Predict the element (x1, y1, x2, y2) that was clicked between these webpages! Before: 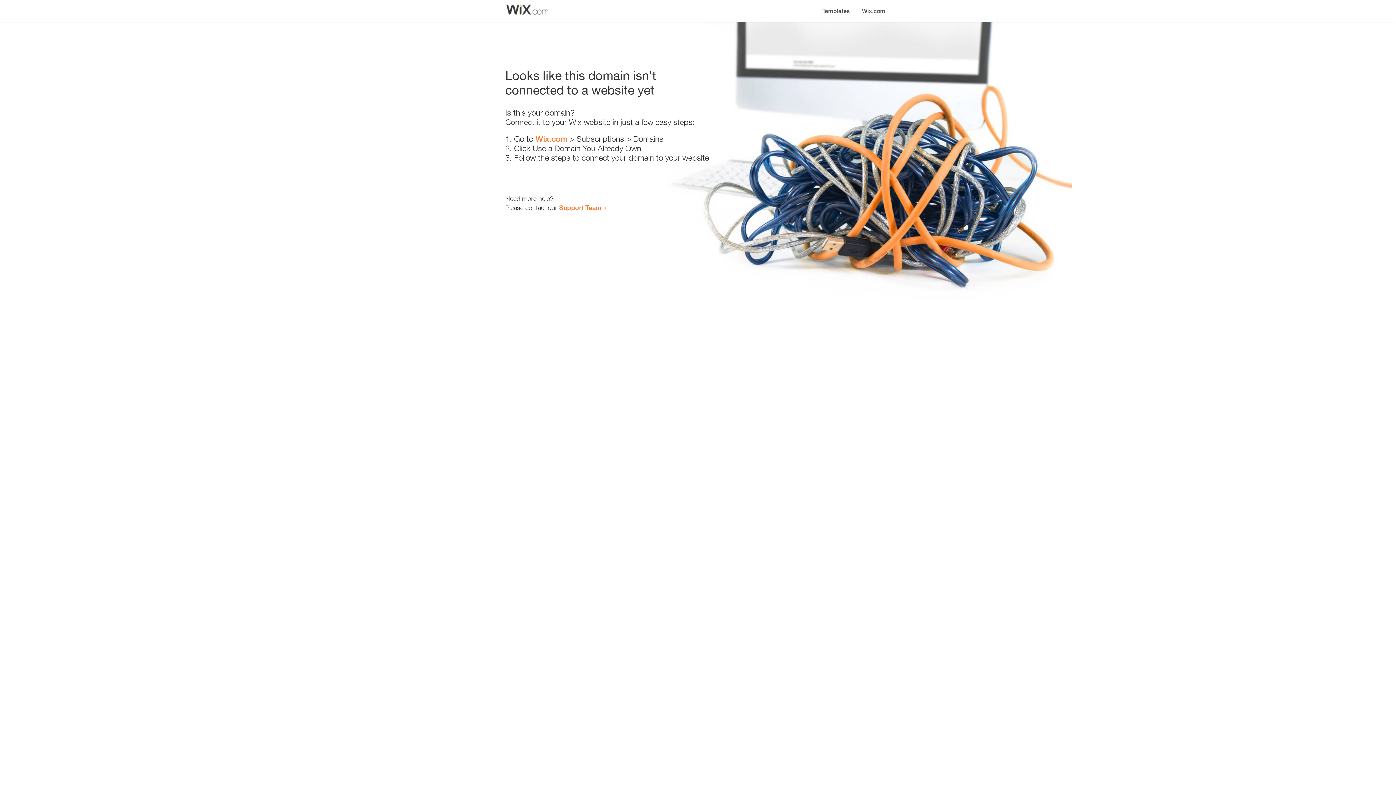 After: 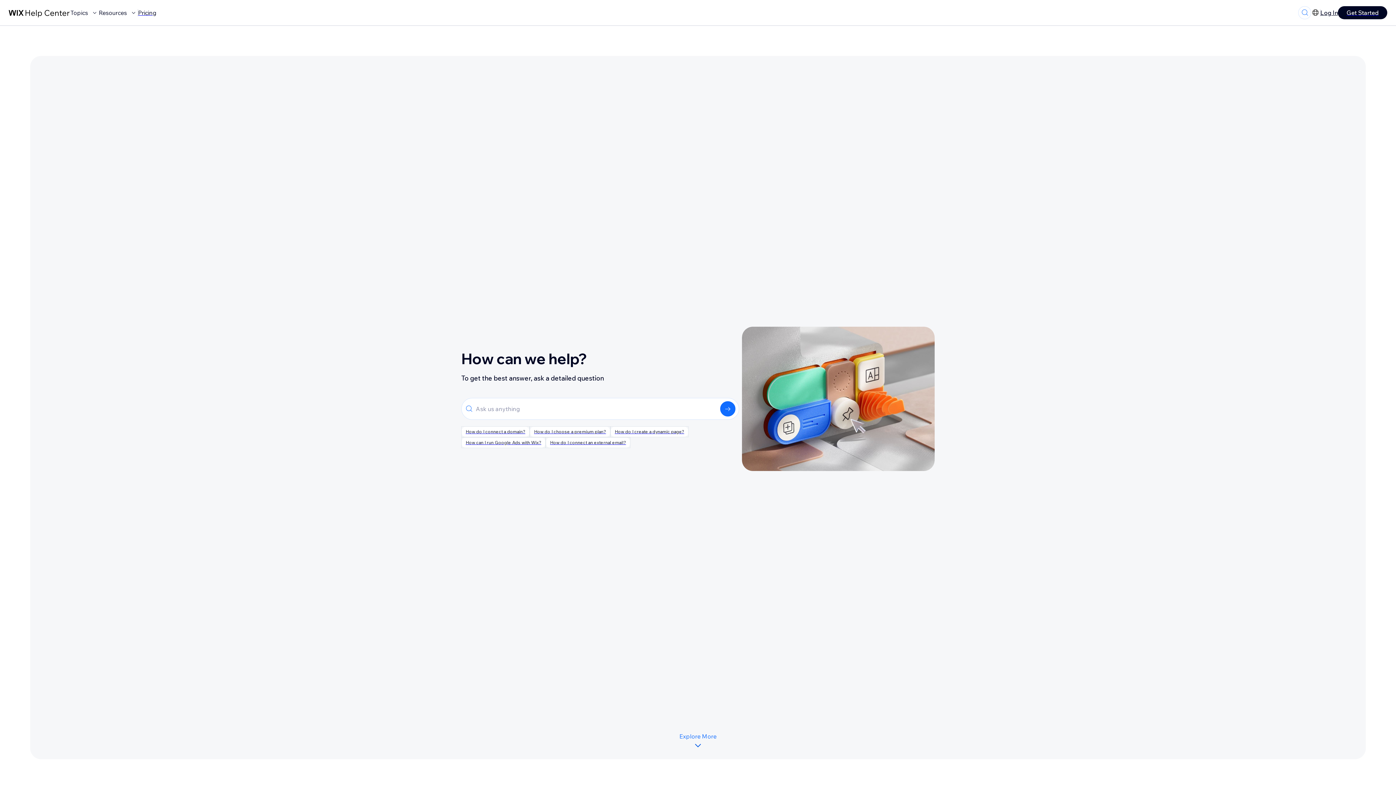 Action: bbox: (559, 203, 601, 211) label: Support Team